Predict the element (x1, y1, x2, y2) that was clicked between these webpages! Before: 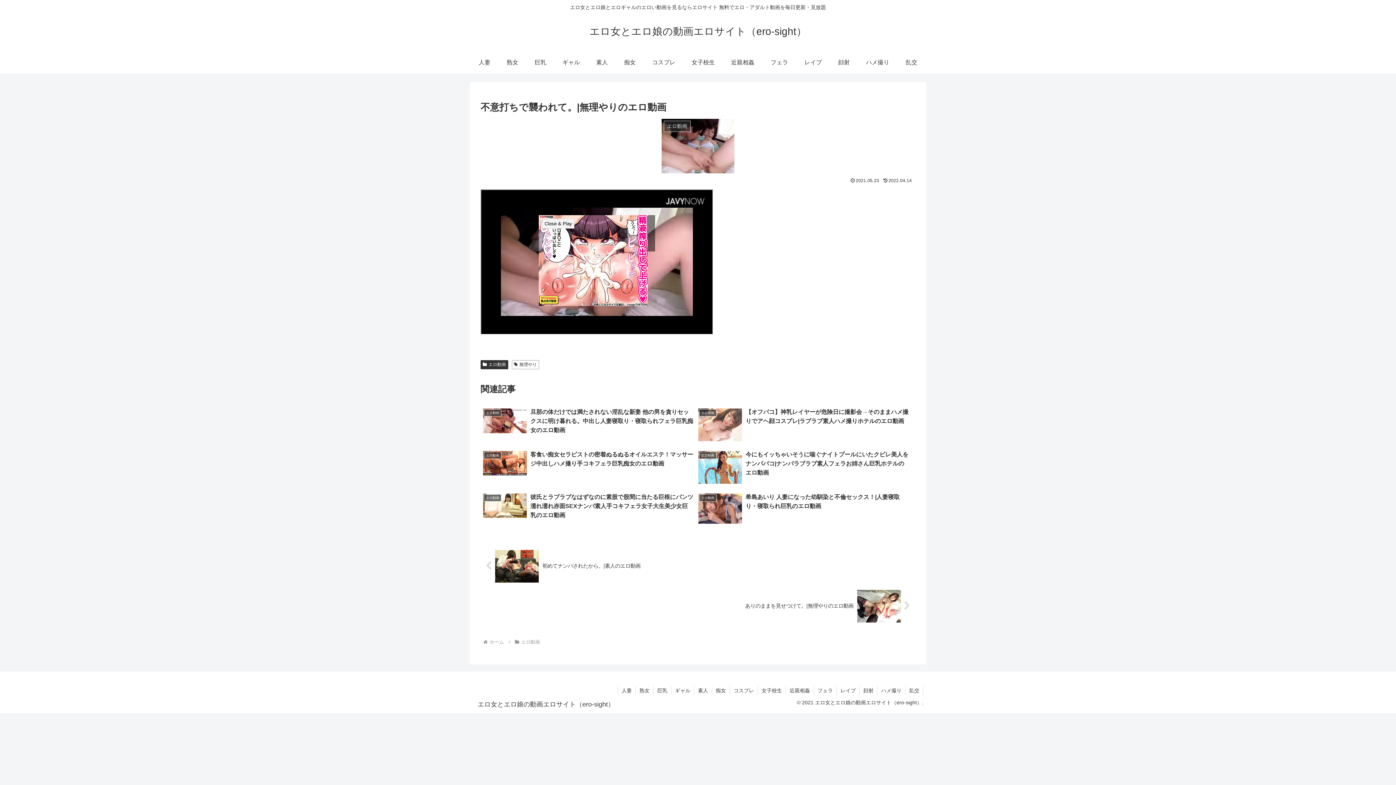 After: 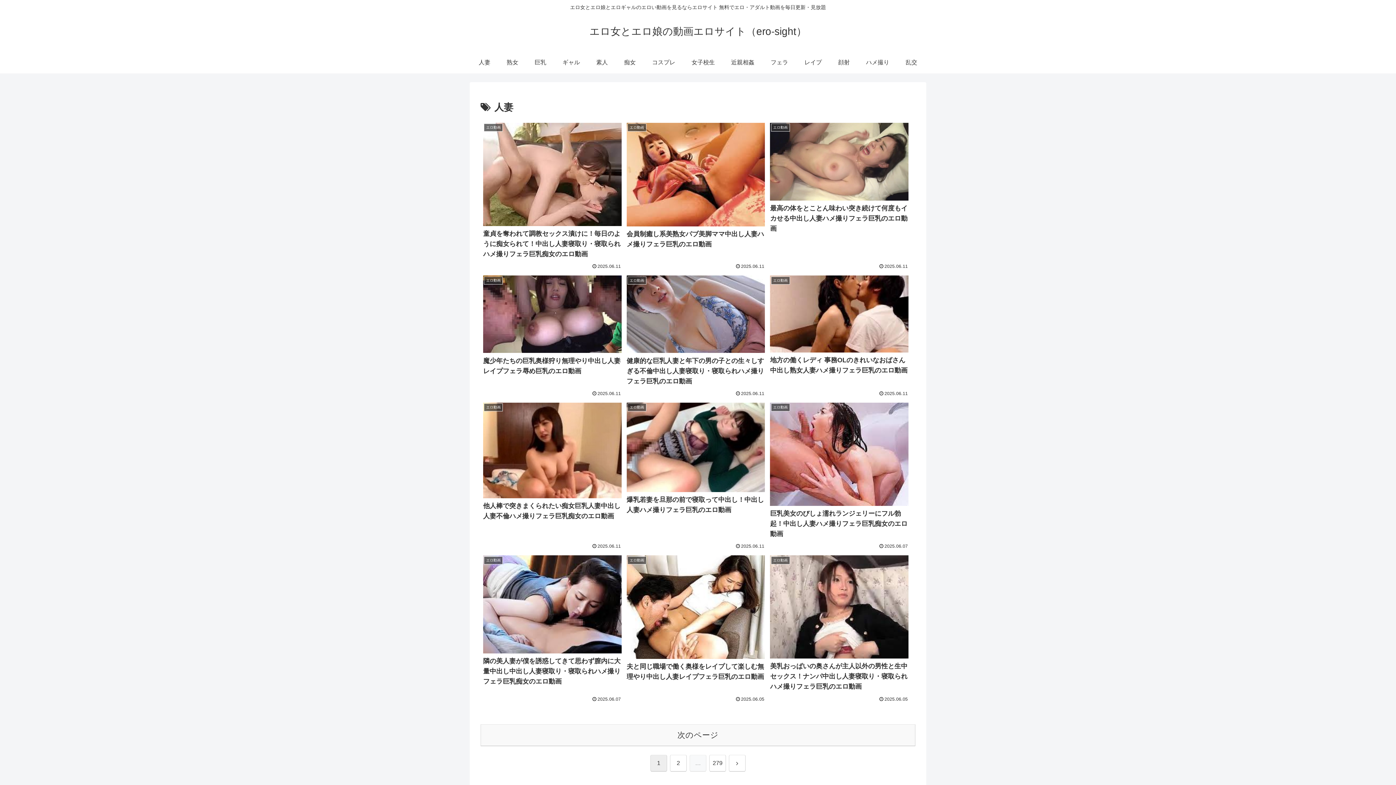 Action: bbox: (618, 686, 635, 695) label: 人妻